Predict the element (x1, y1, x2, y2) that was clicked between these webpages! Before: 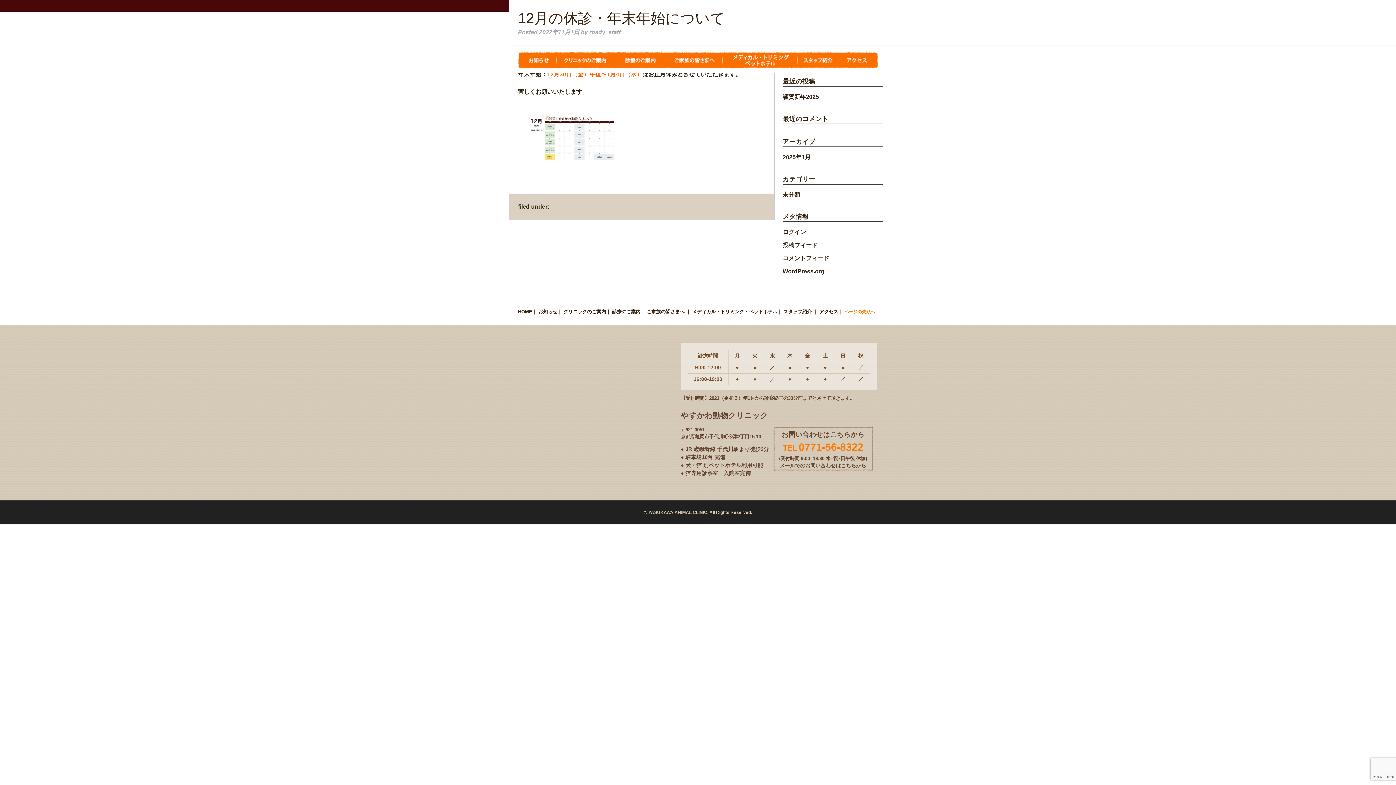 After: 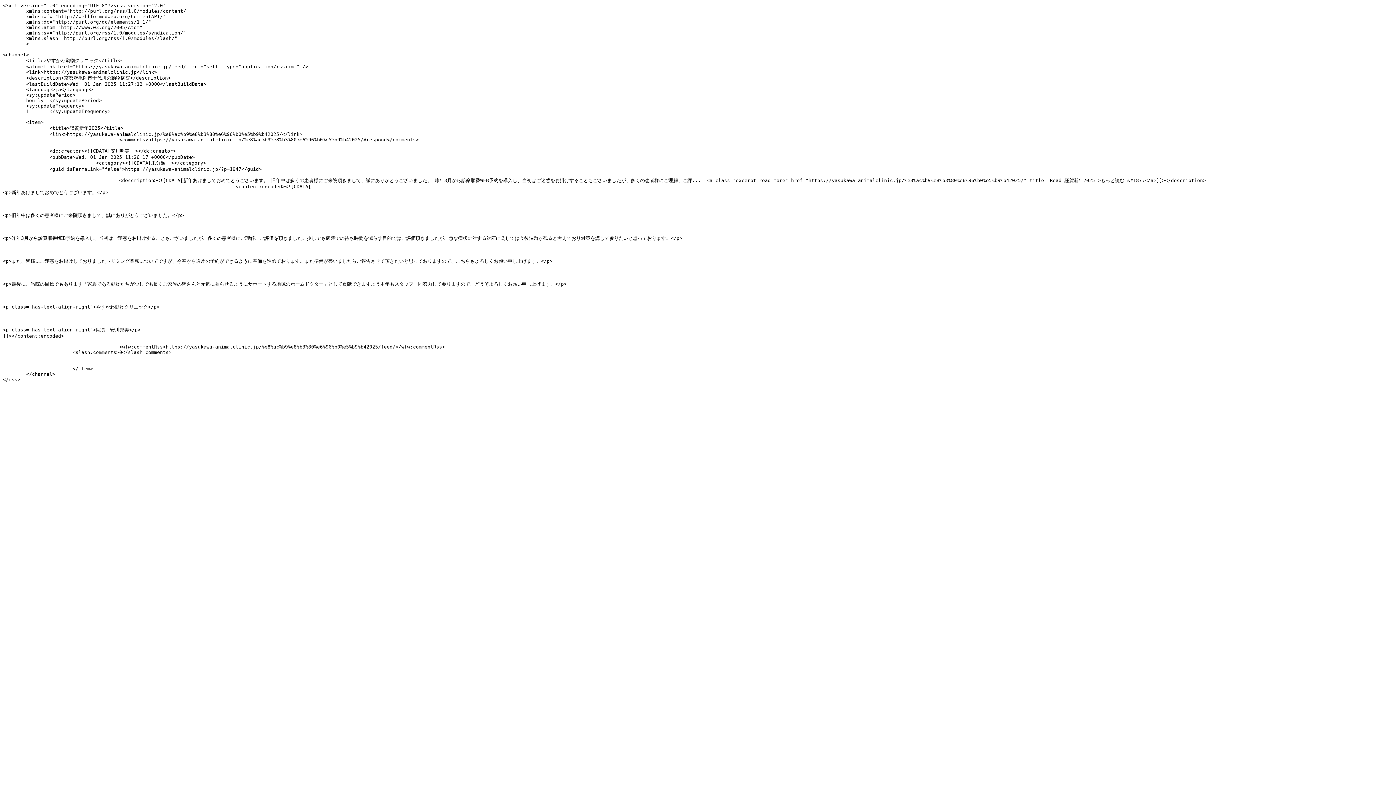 Action: bbox: (782, 242, 817, 248) label: 投稿フィード